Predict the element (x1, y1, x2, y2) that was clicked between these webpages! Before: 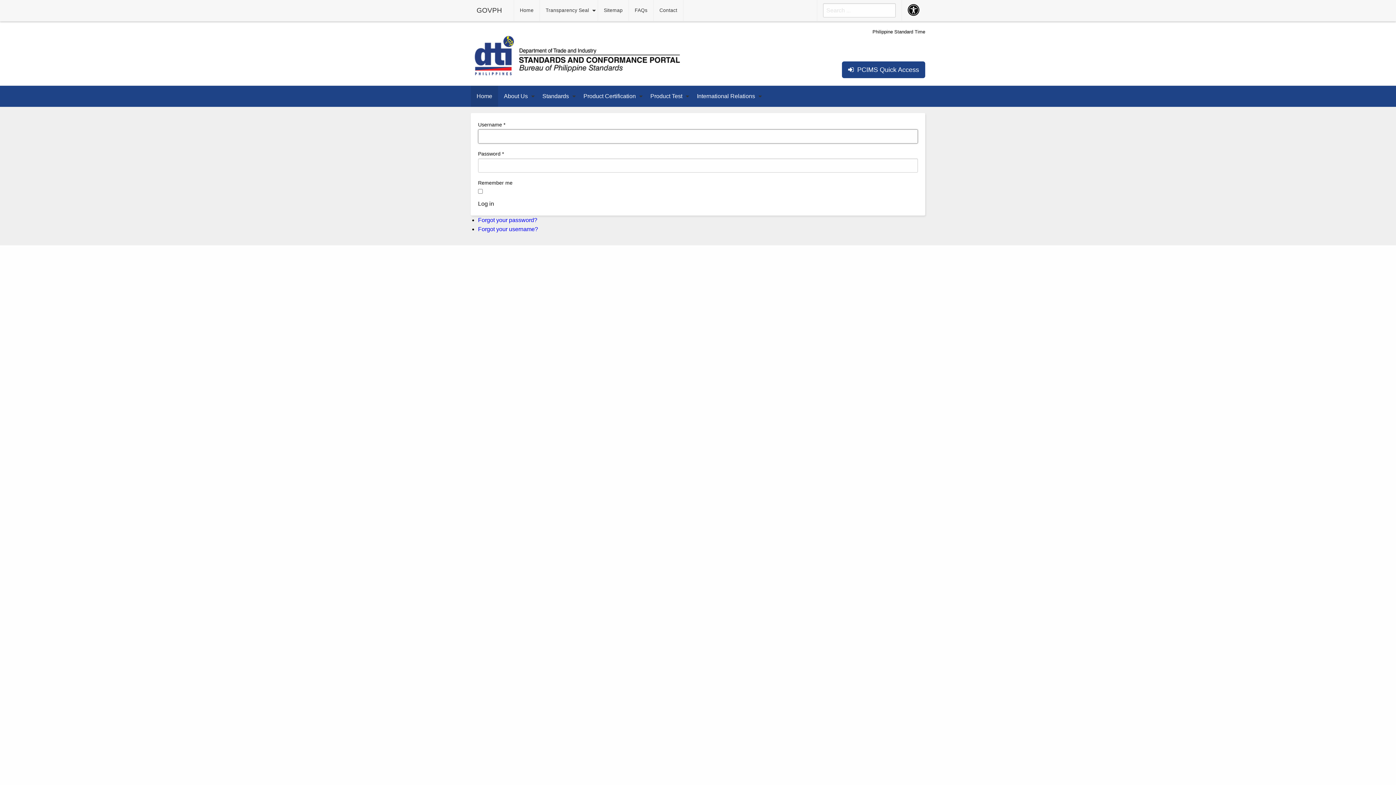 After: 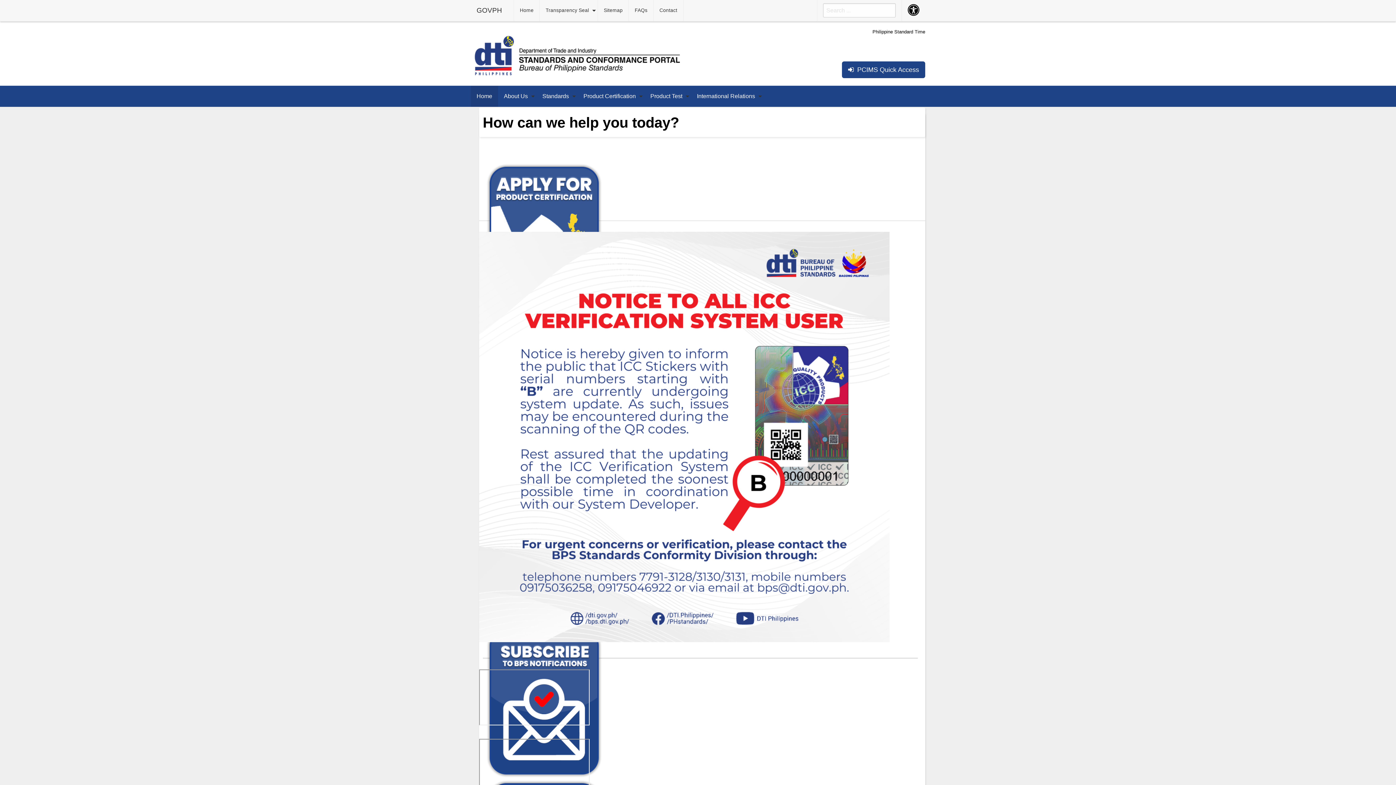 Action: bbox: (470, 48, 709, 54)